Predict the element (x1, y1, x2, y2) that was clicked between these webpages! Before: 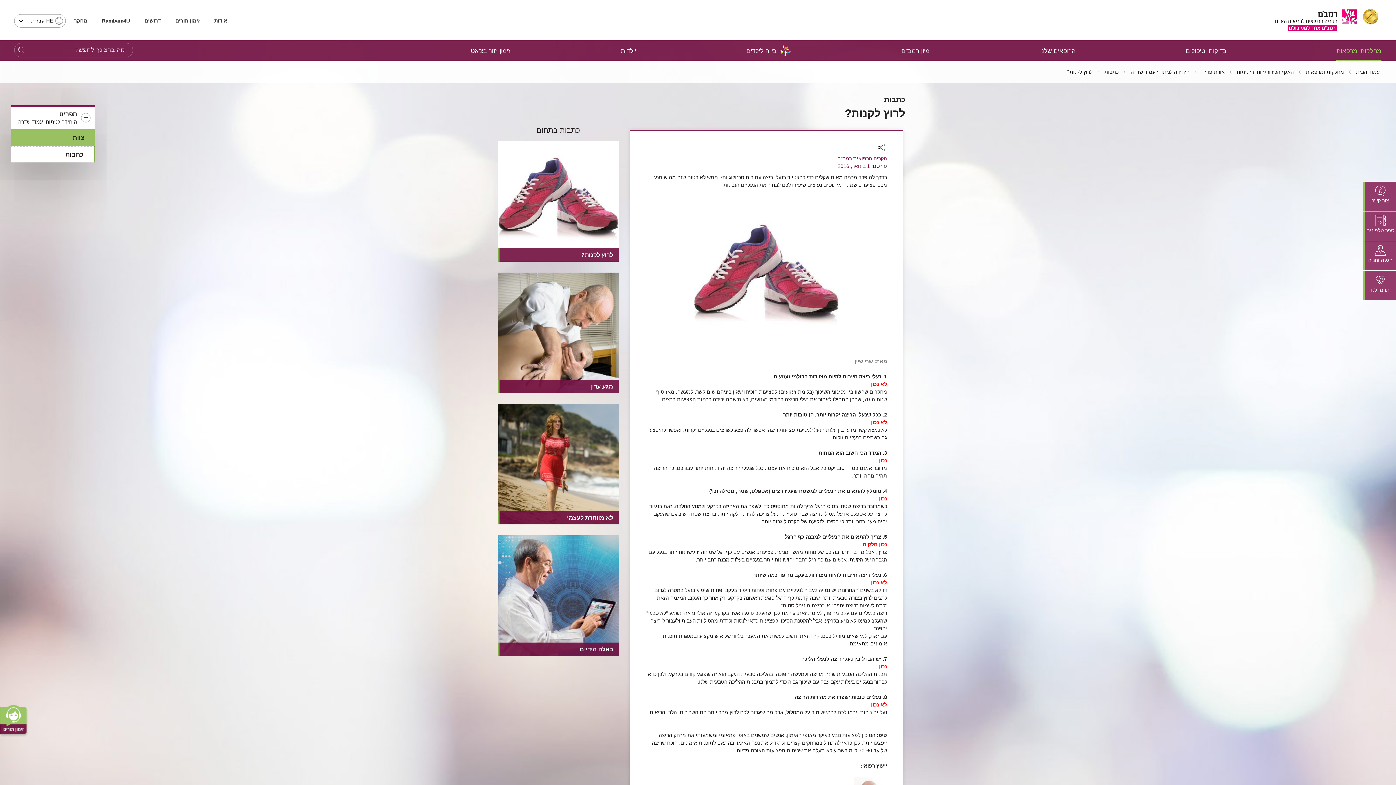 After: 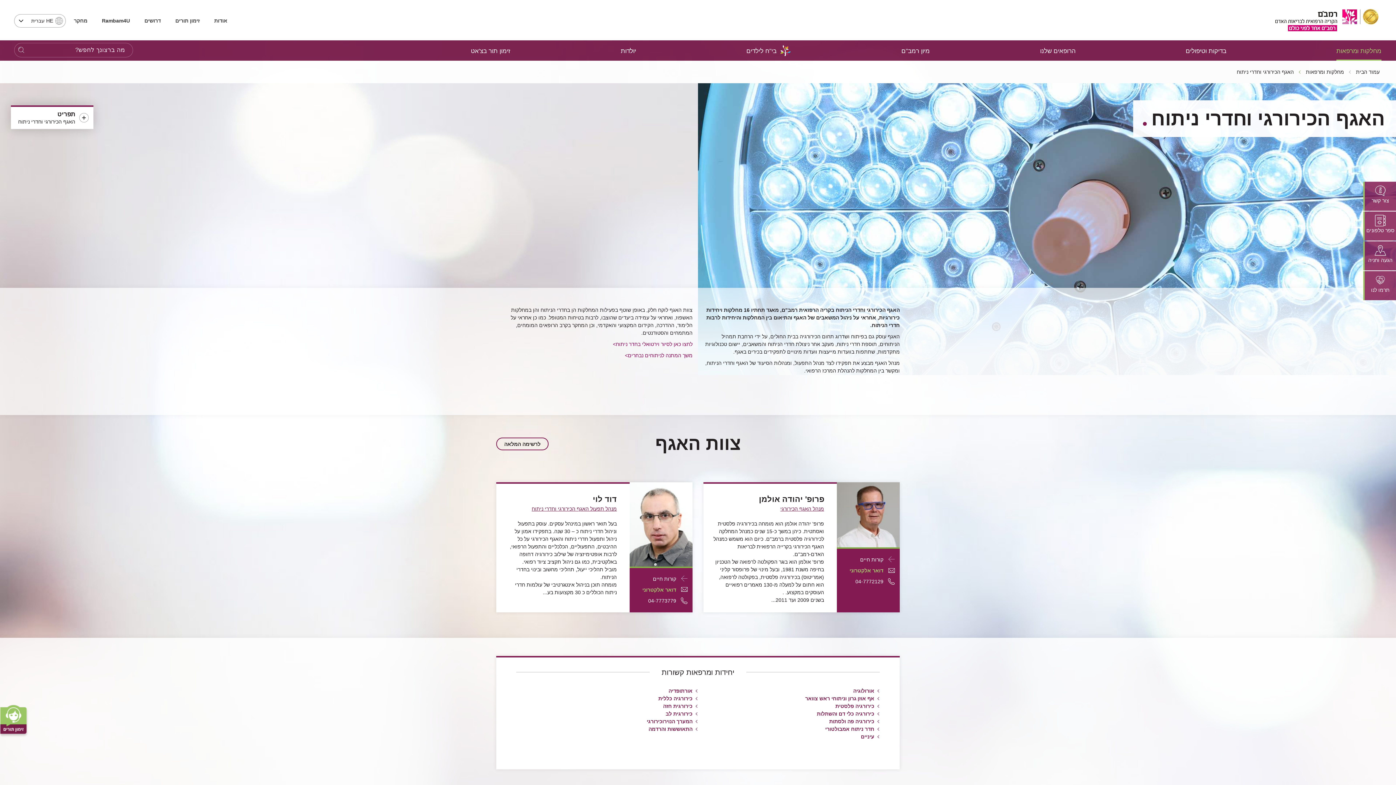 Action: bbox: (1237, 69, 1294, 74) label: האגף הכירורגי וחדרי ניתוח